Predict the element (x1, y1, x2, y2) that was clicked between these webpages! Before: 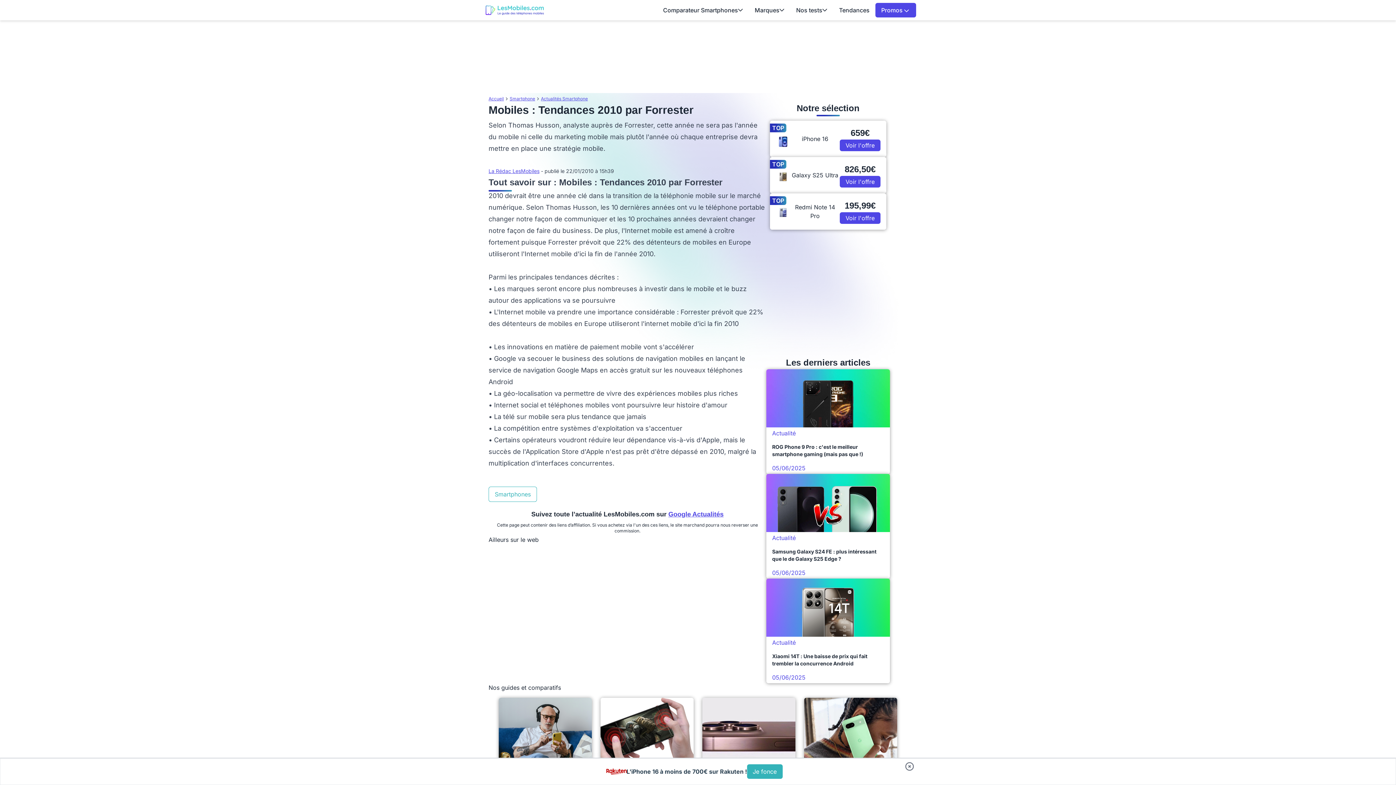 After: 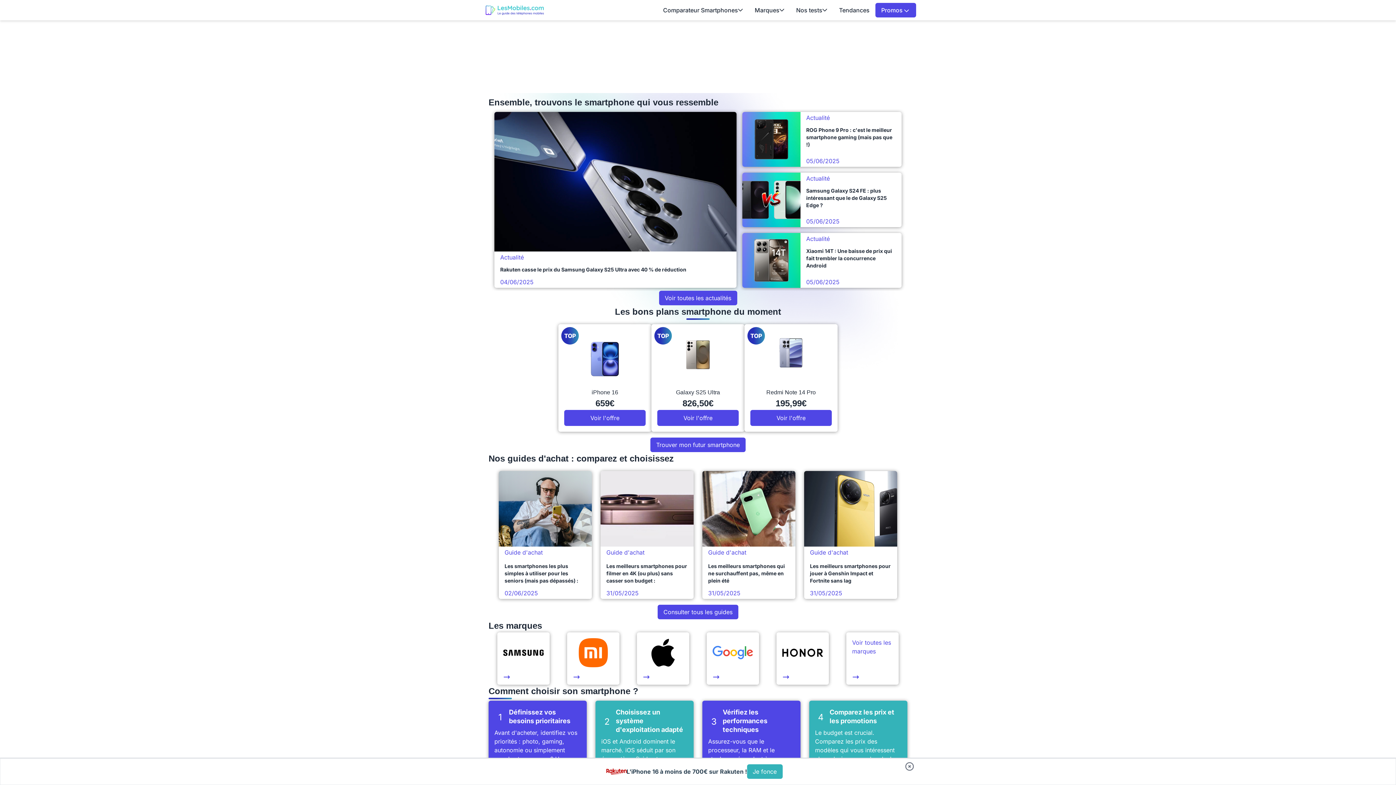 Action: bbox: (485, 5, 544, 15)